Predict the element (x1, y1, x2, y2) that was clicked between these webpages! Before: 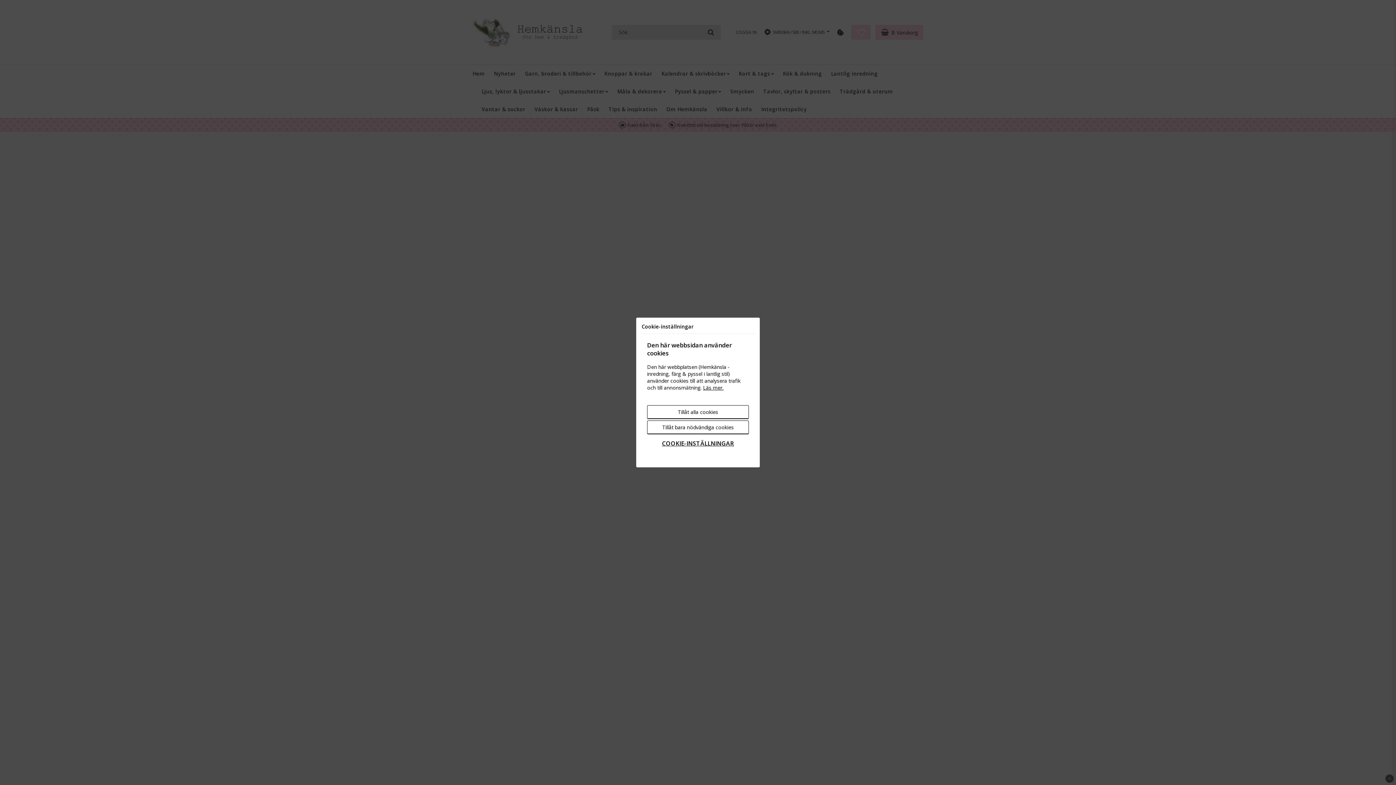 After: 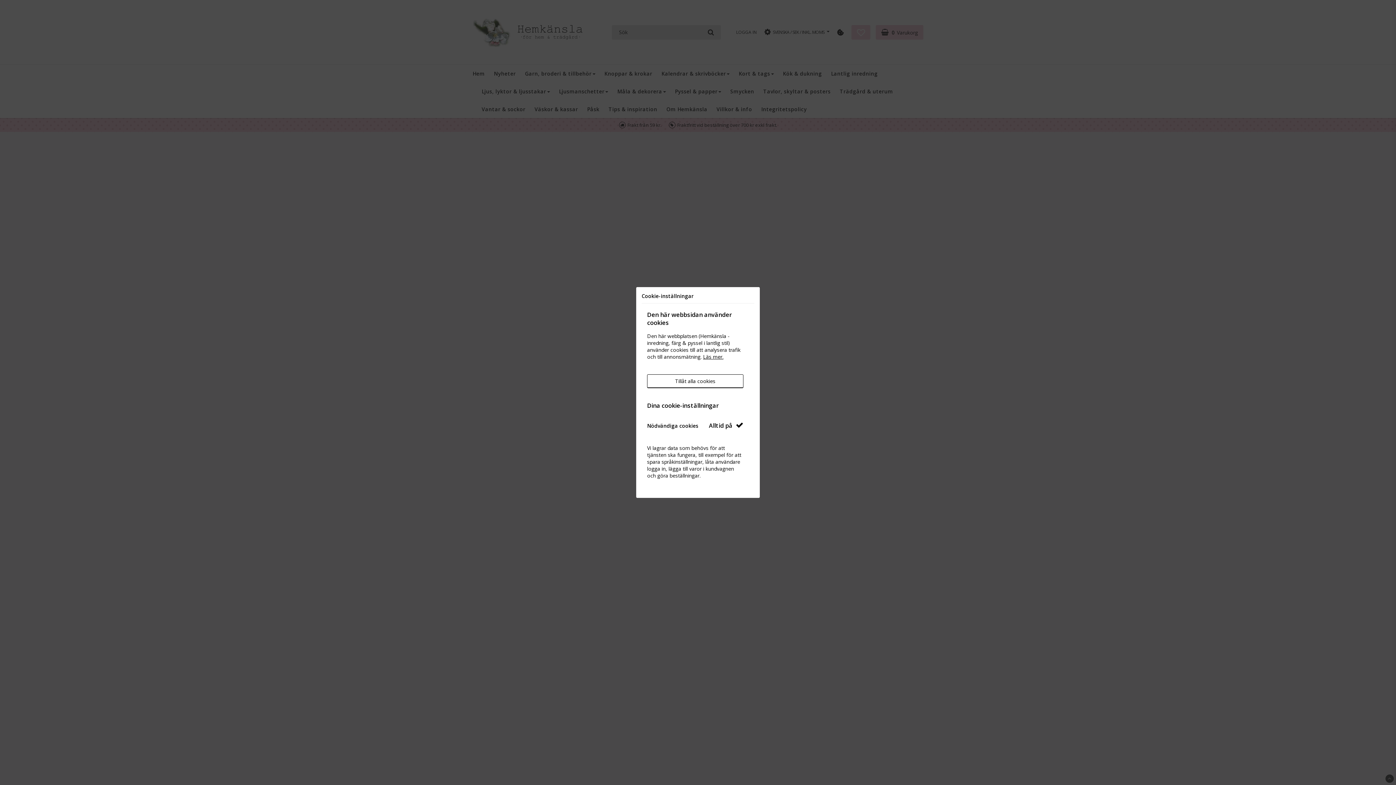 Action: label: COOKIE-INSTÄLLNINGAR bbox: (647, 435, 749, 451)